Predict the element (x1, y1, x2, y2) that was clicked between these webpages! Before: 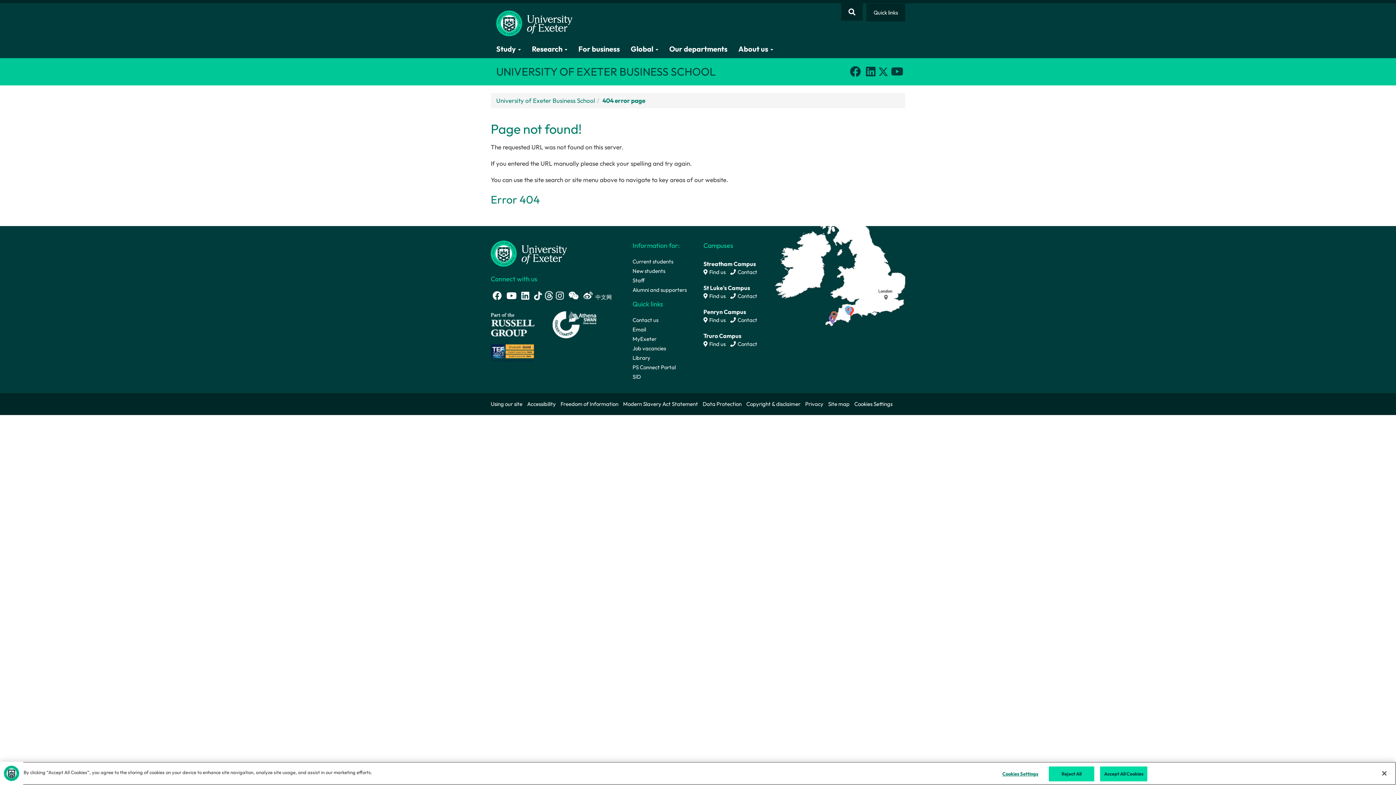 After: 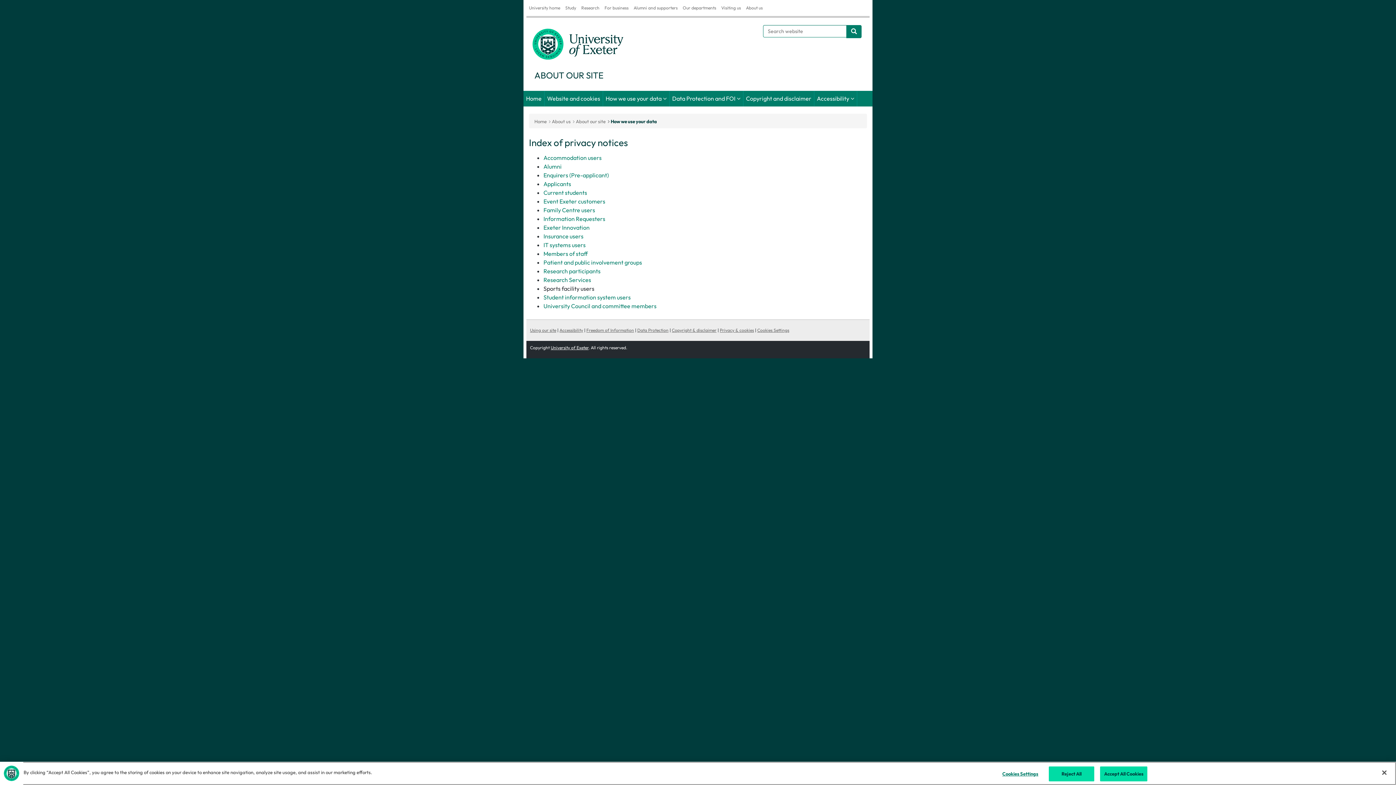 Action: label: Privacy bbox: (805, 397, 828, 411)